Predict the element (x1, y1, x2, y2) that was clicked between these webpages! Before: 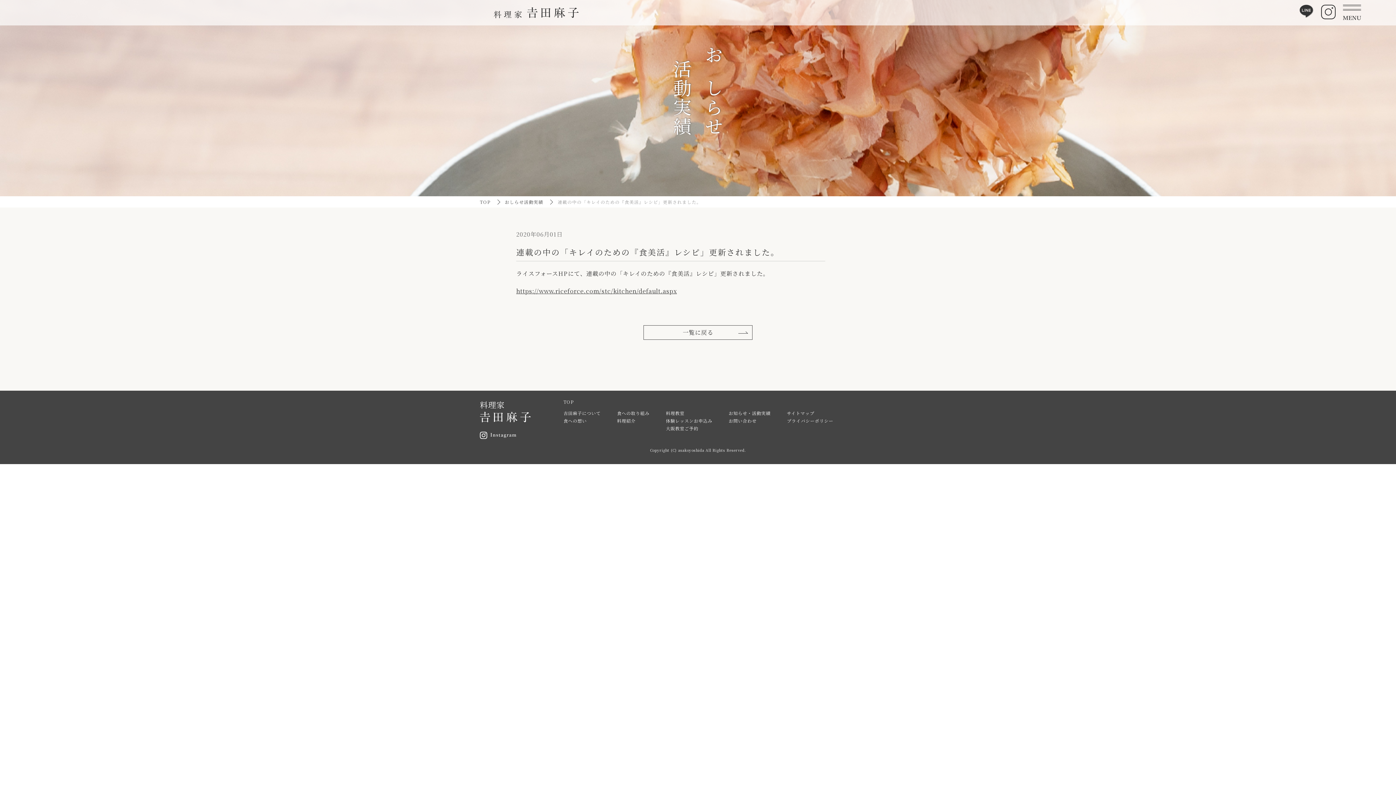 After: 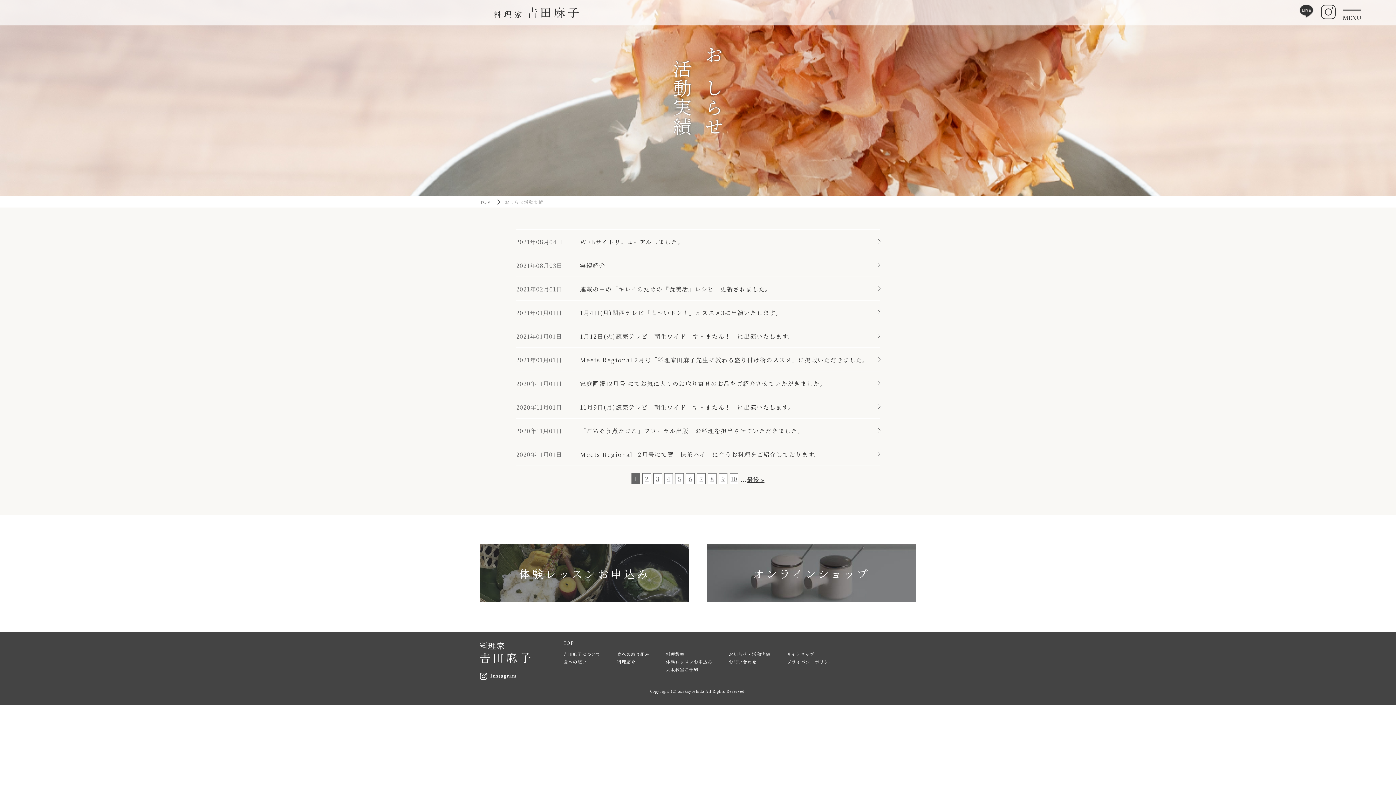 Action: bbox: (643, 325, 752, 340) label: 一覧に戻る